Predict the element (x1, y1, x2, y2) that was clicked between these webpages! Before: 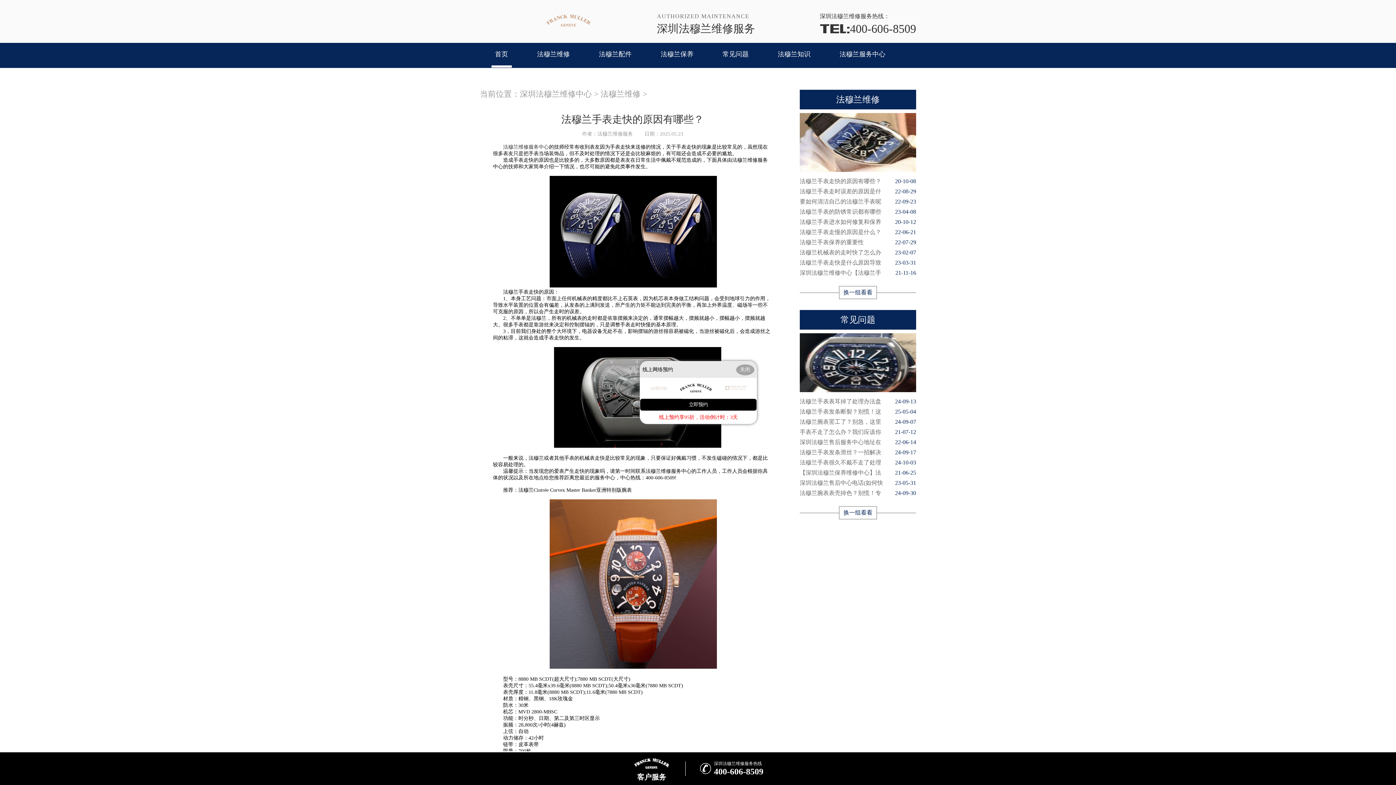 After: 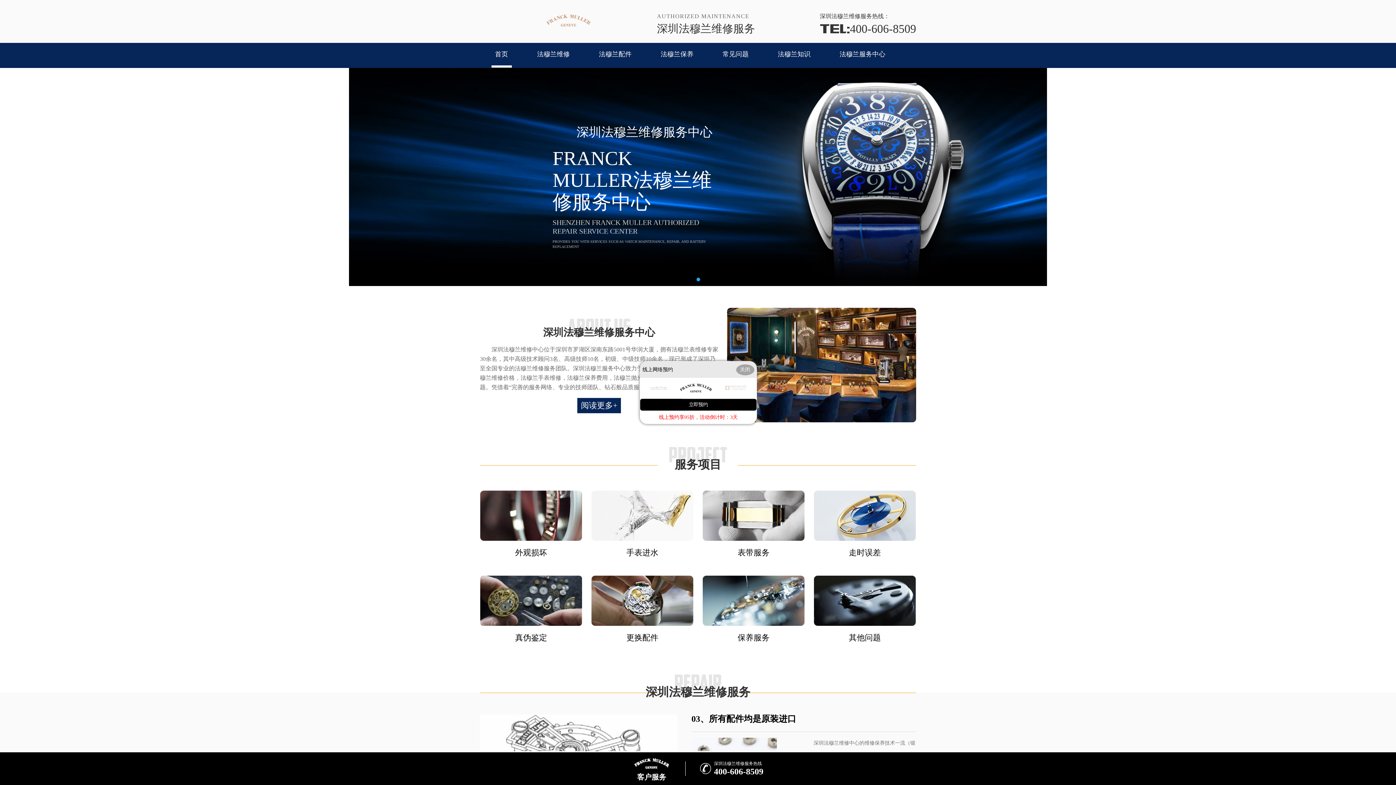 Action: bbox: (503, 144, 549, 149) label: 法穆兰维修服务中心